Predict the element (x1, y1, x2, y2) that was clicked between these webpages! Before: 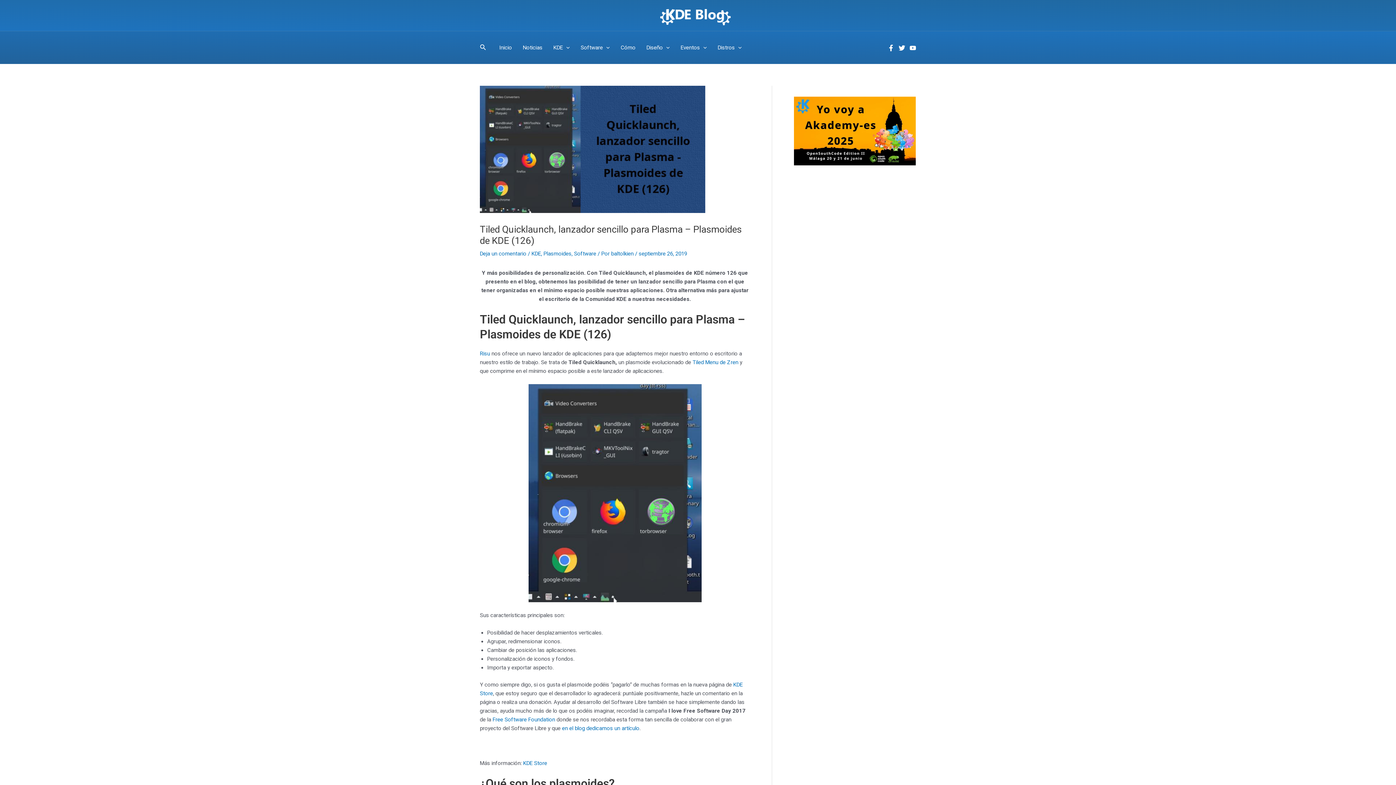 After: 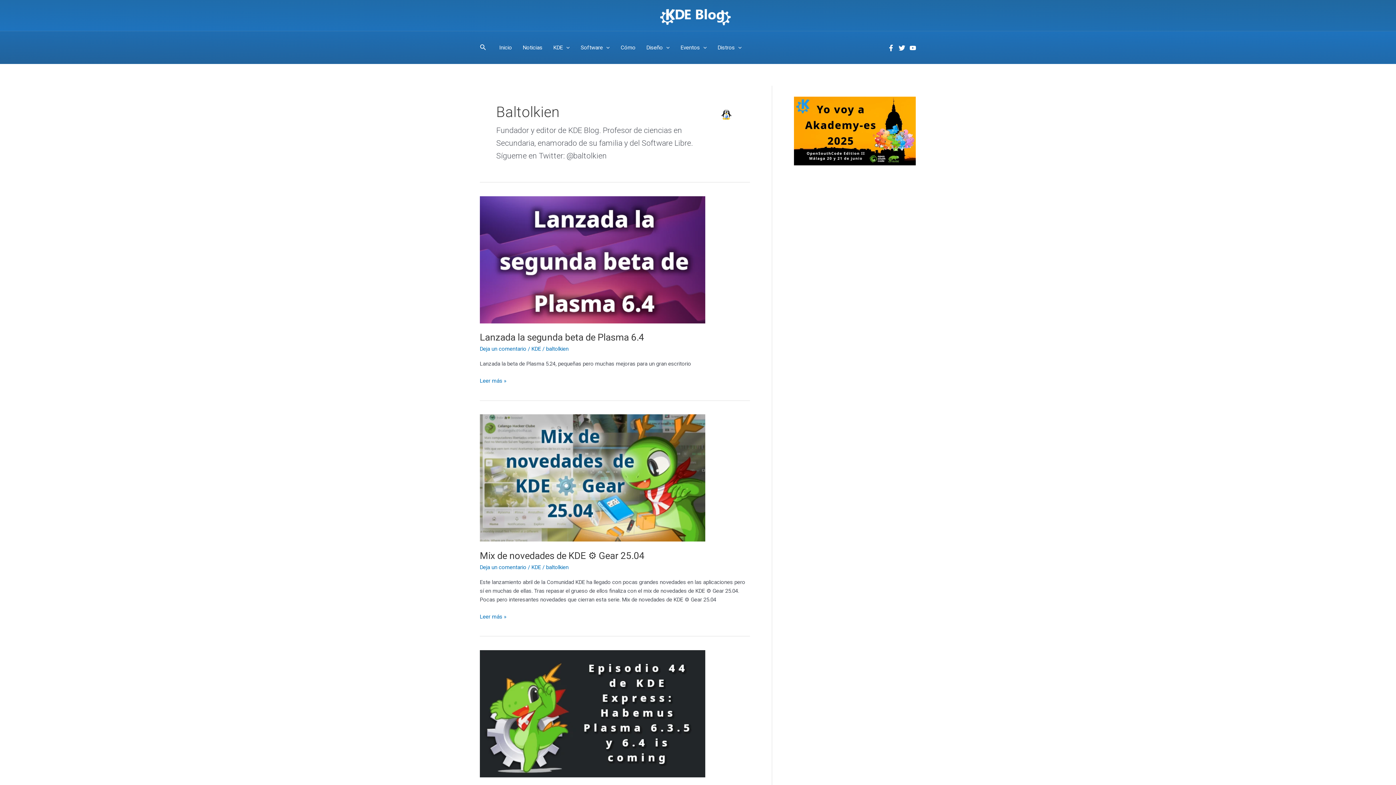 Action: label: baltolkien  bbox: (611, 250, 635, 257)